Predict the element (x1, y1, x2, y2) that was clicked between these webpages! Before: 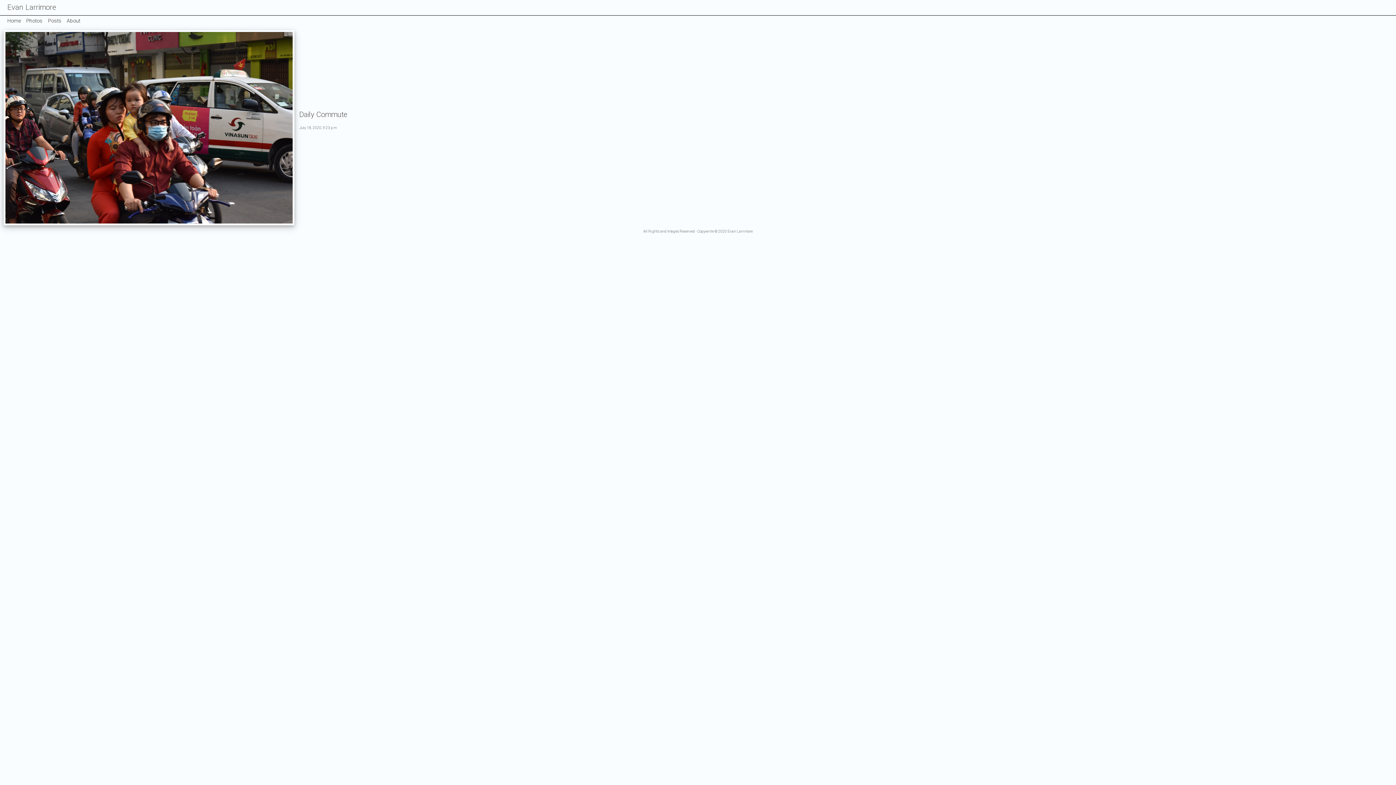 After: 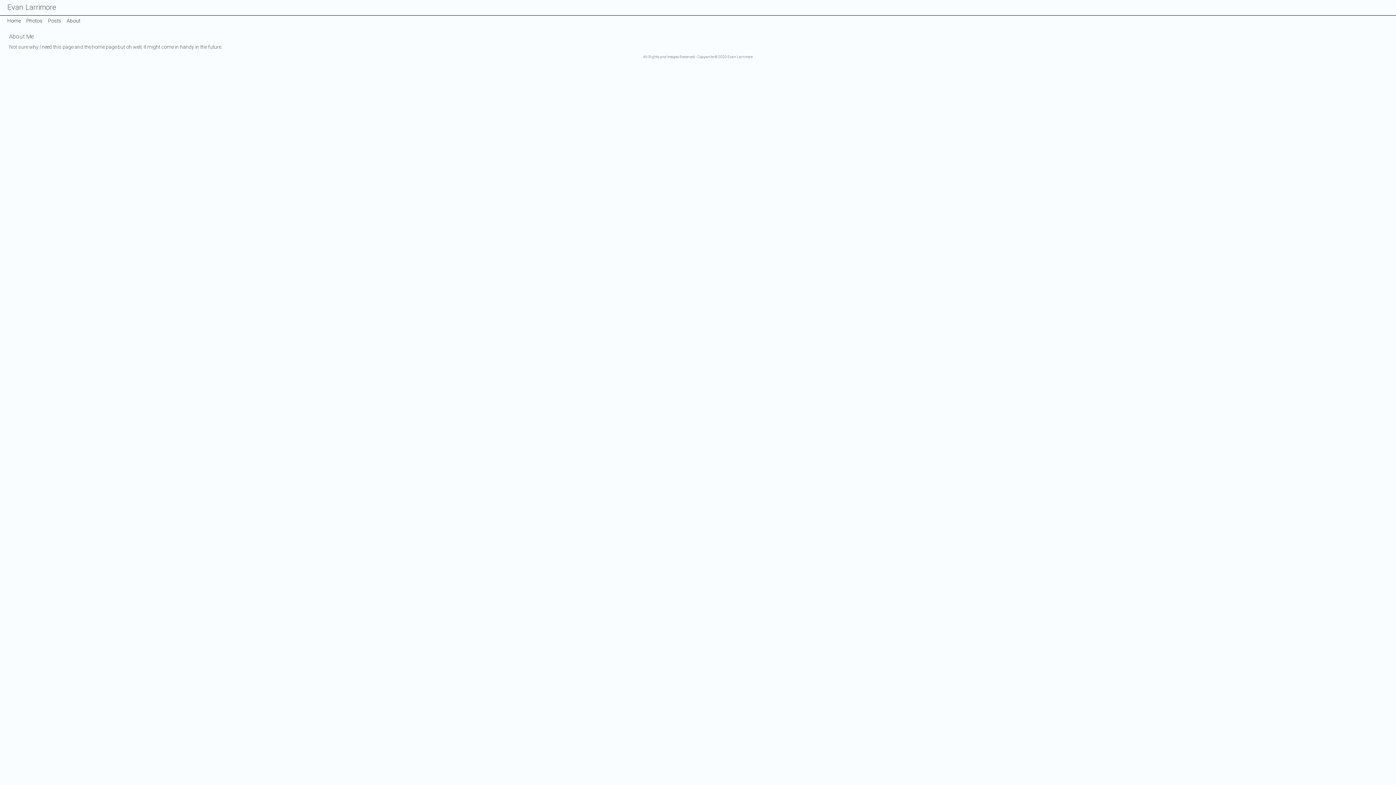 Action: label: About bbox: (65, 15, 84, 26)